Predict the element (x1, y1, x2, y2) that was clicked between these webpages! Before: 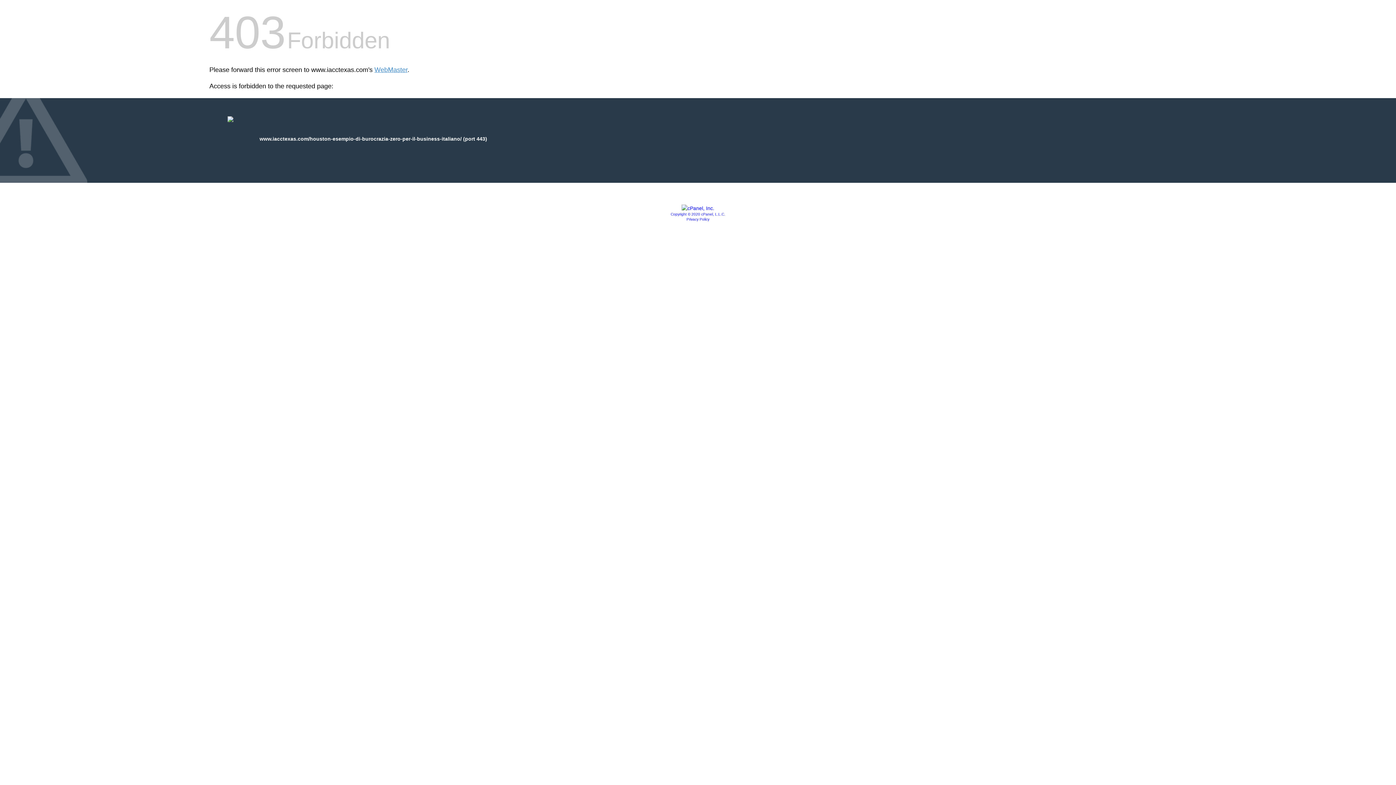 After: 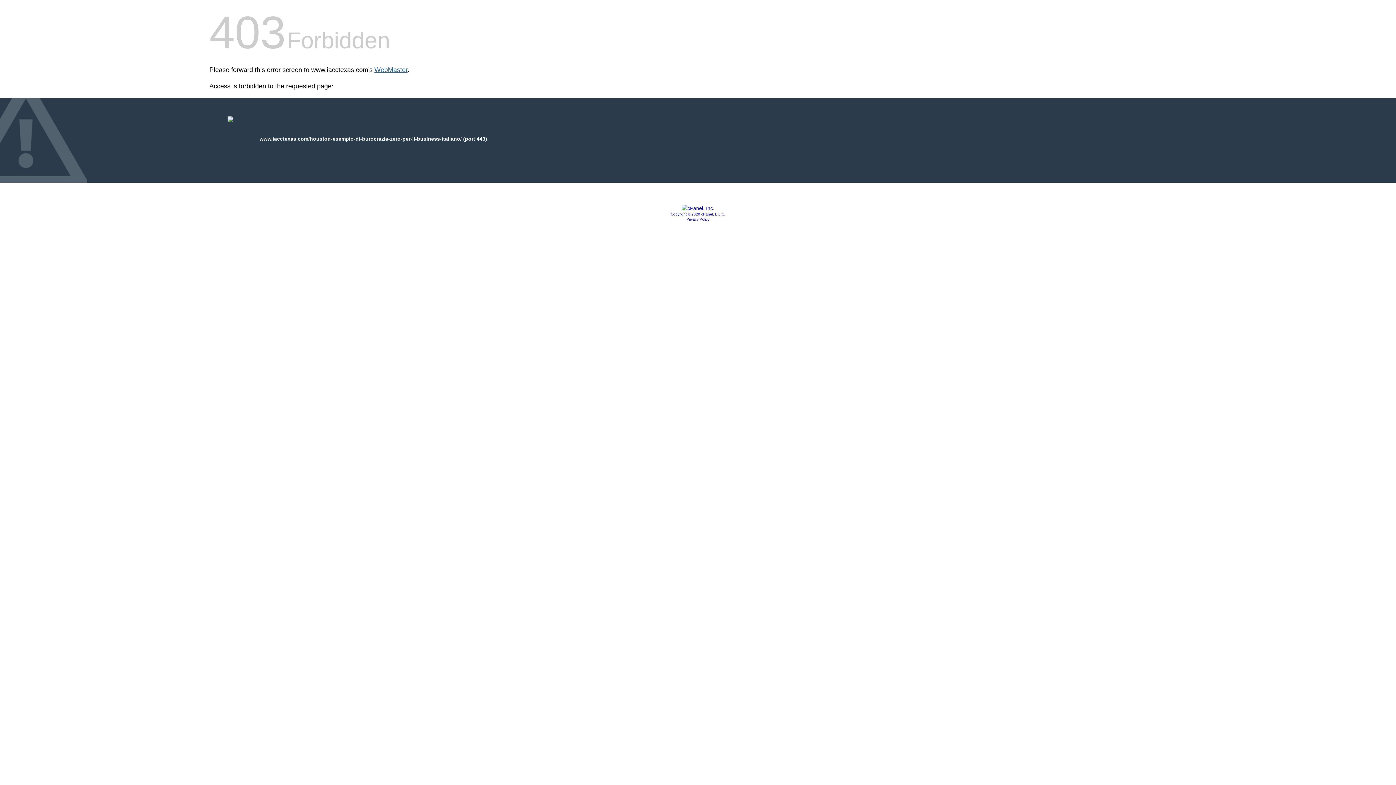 Action: bbox: (374, 66, 407, 73) label: WebMaster